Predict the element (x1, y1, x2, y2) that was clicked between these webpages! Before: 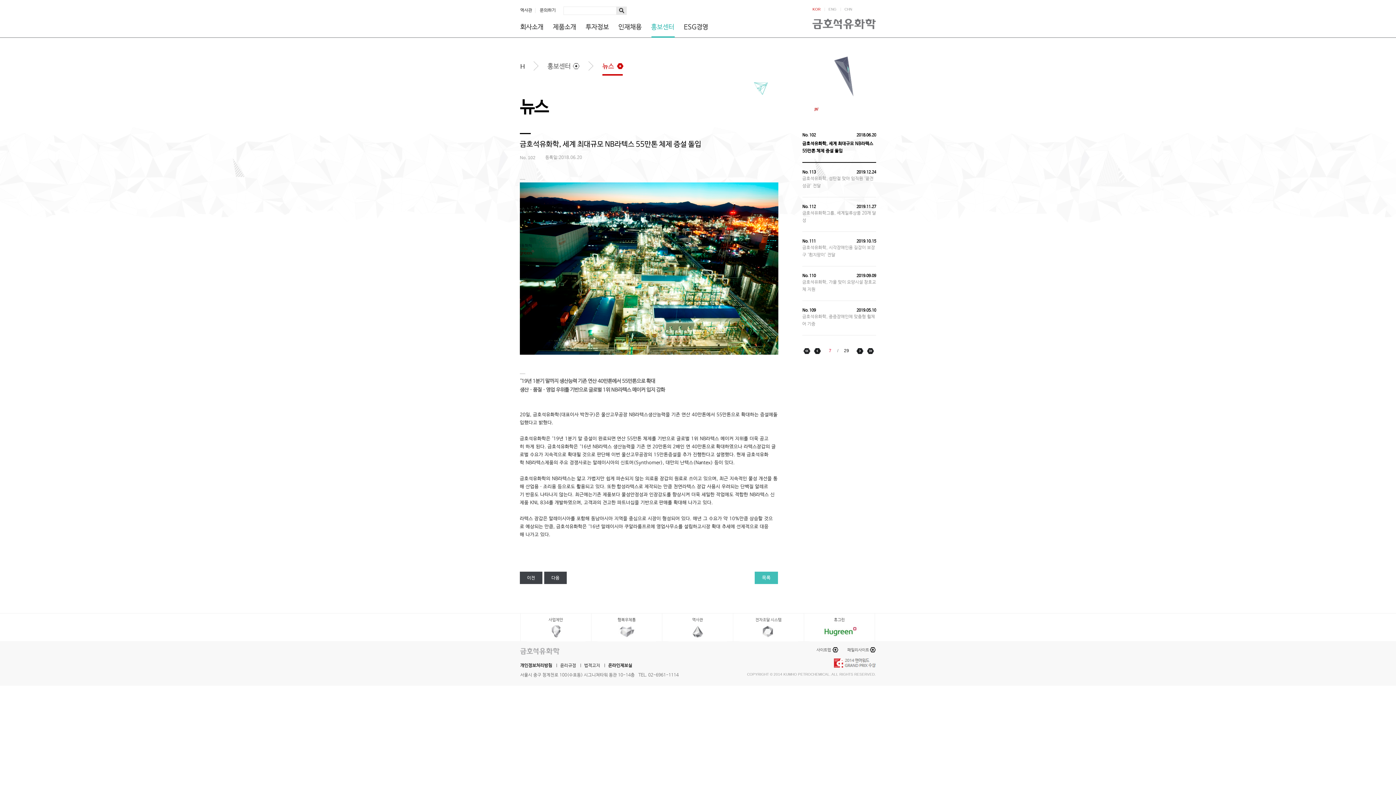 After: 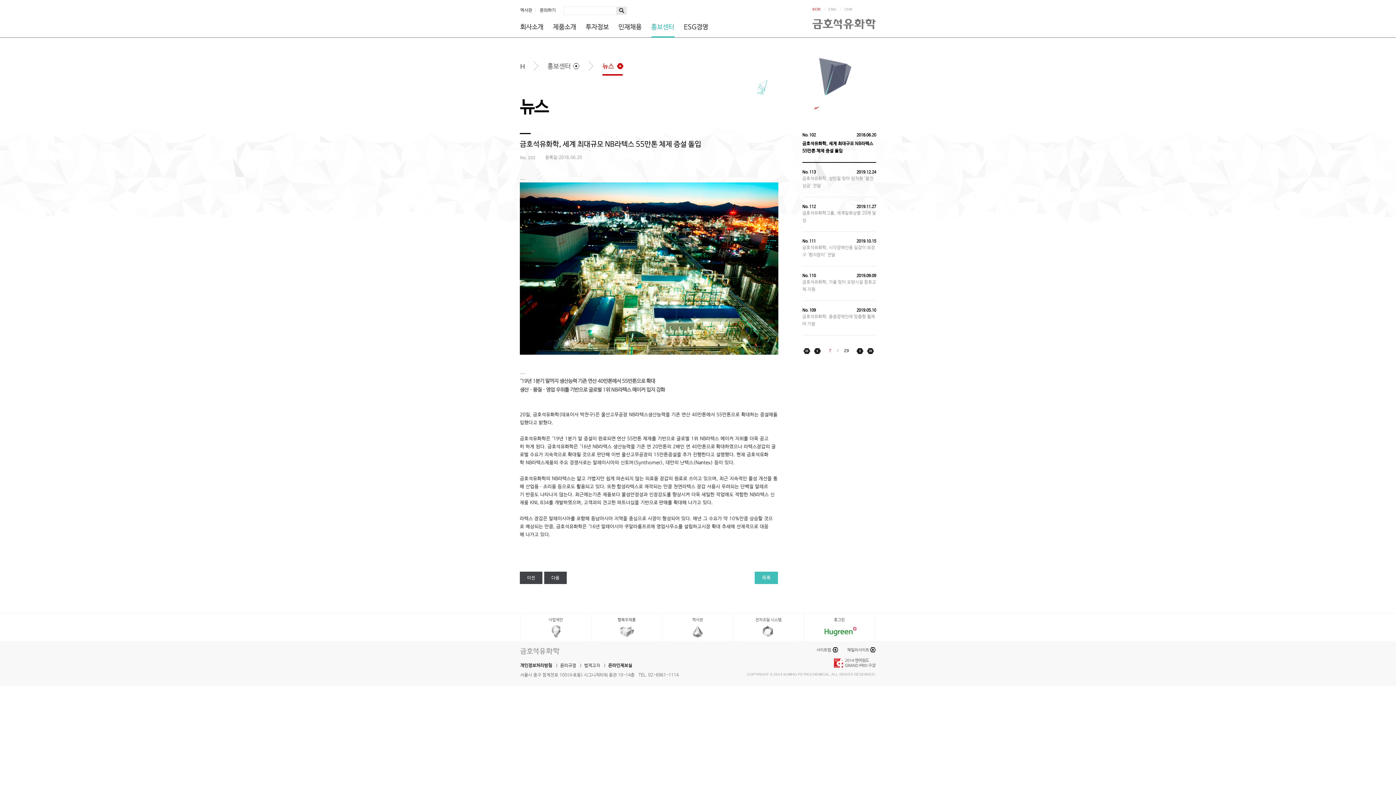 Action: bbox: (834, 660, 876, 665)